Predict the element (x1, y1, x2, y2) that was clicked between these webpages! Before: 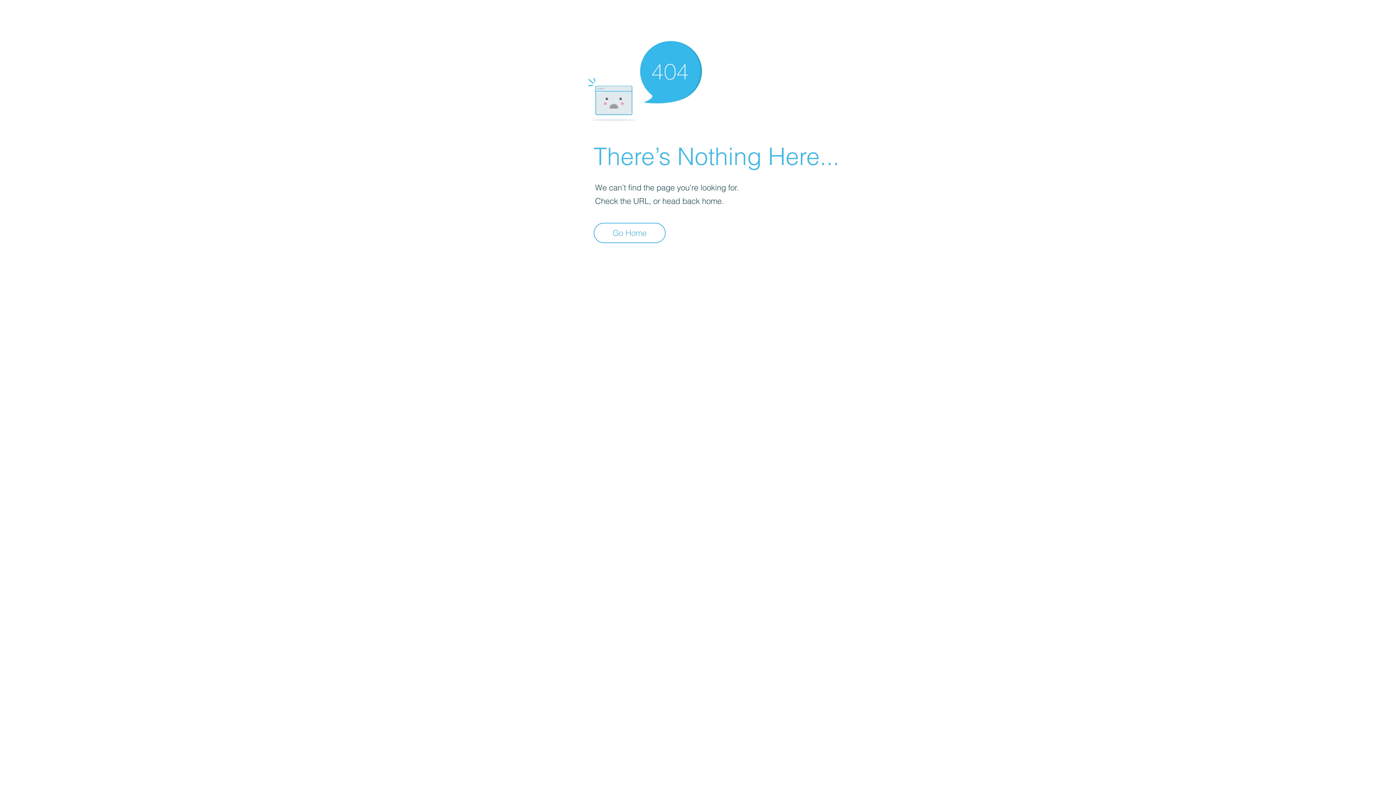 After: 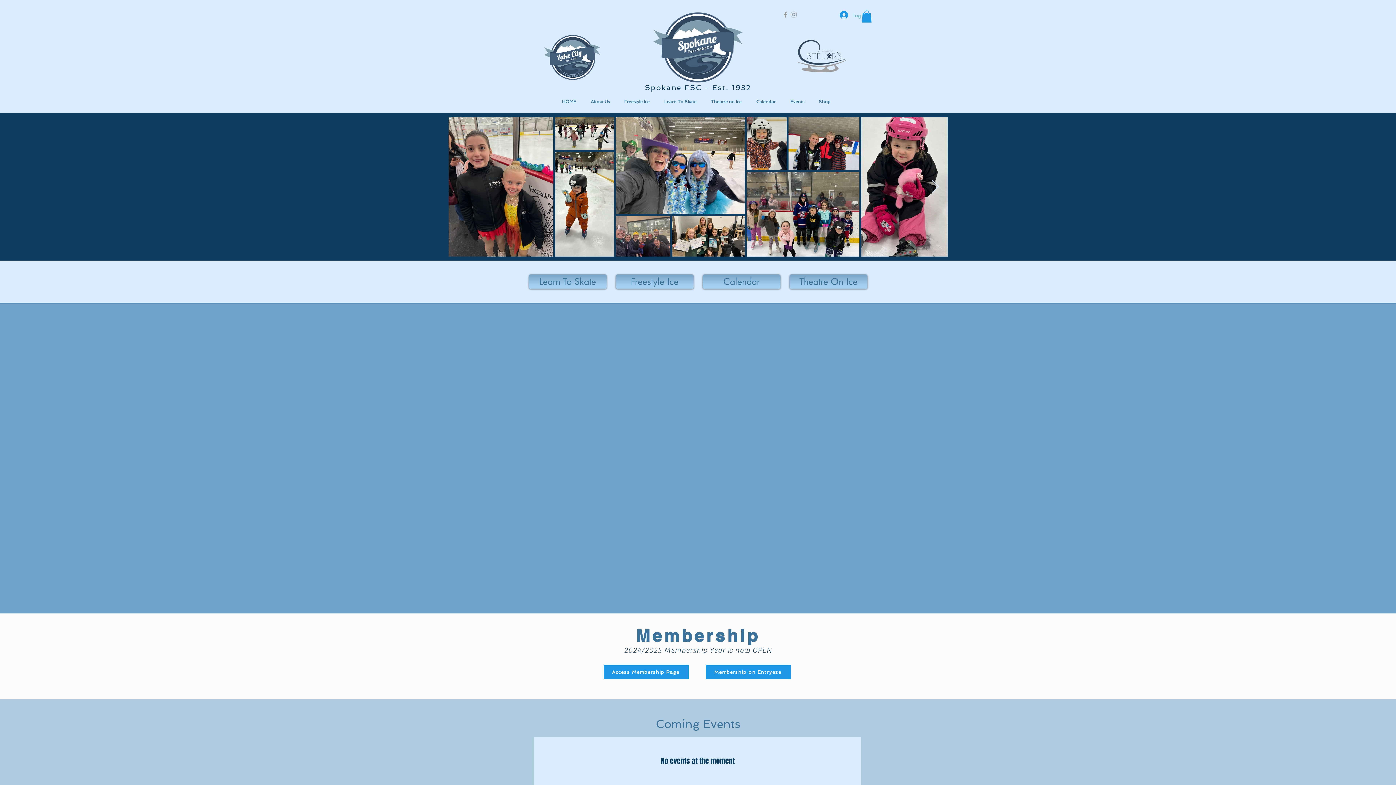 Action: label: Go Home bbox: (593, 222, 665, 243)